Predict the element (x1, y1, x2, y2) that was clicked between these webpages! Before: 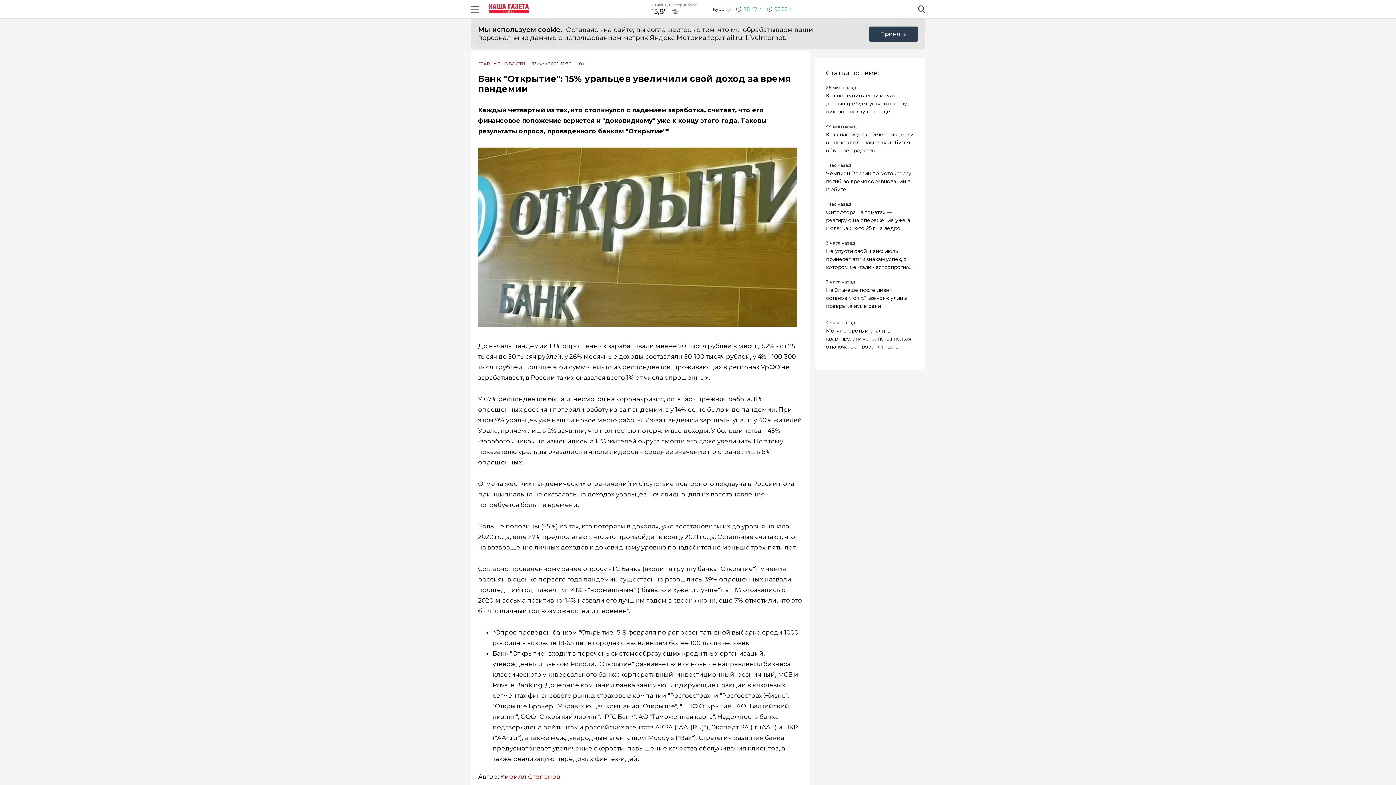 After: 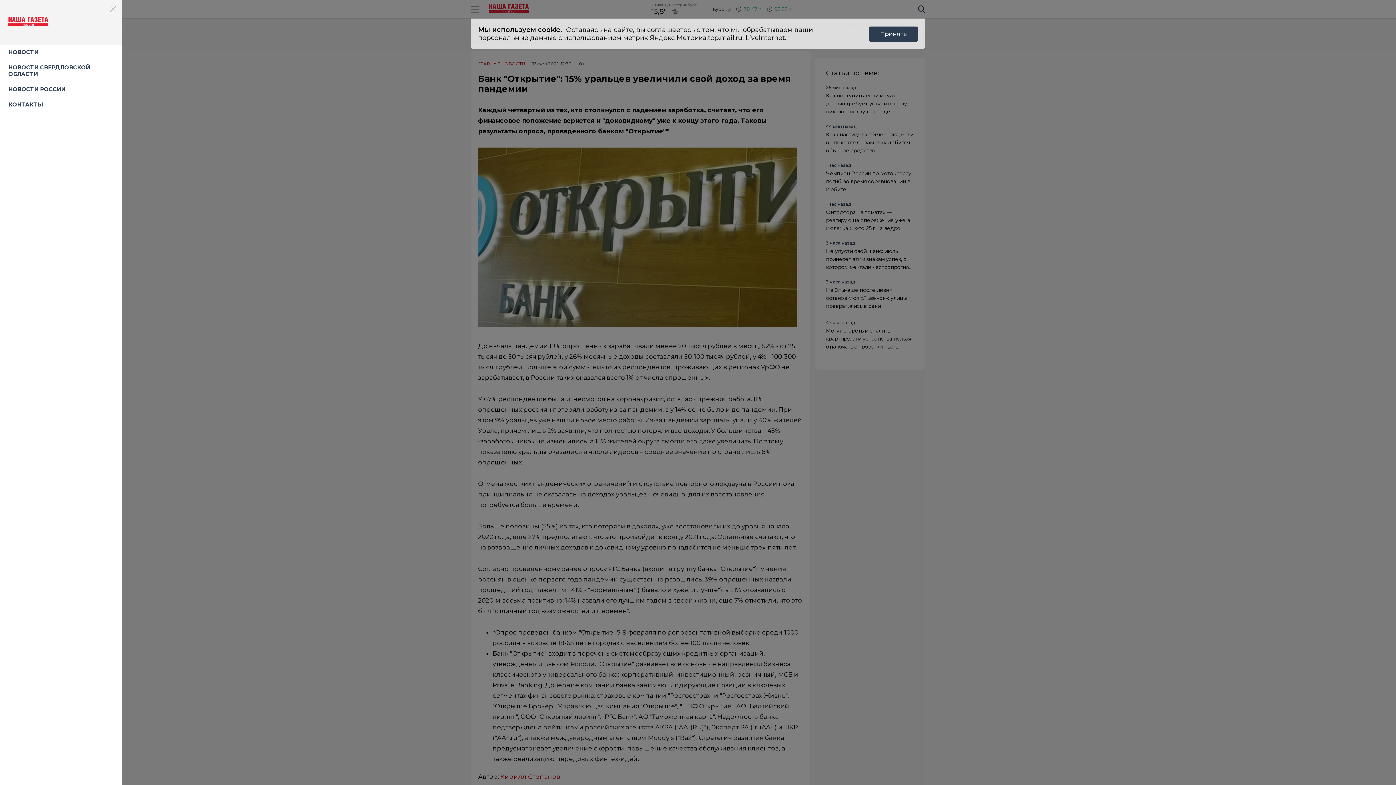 Action: bbox: (470, 0, 489, 18) label: Навигация сайта